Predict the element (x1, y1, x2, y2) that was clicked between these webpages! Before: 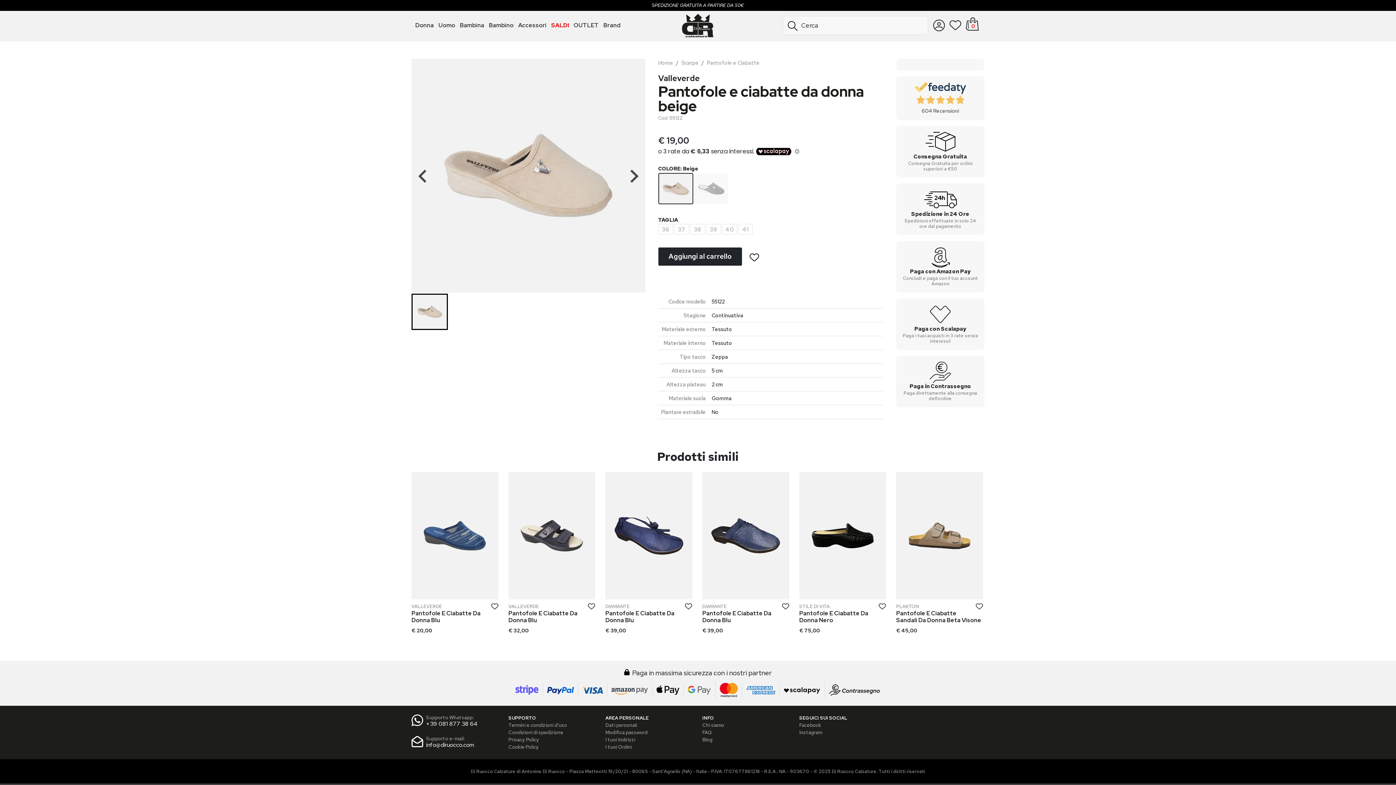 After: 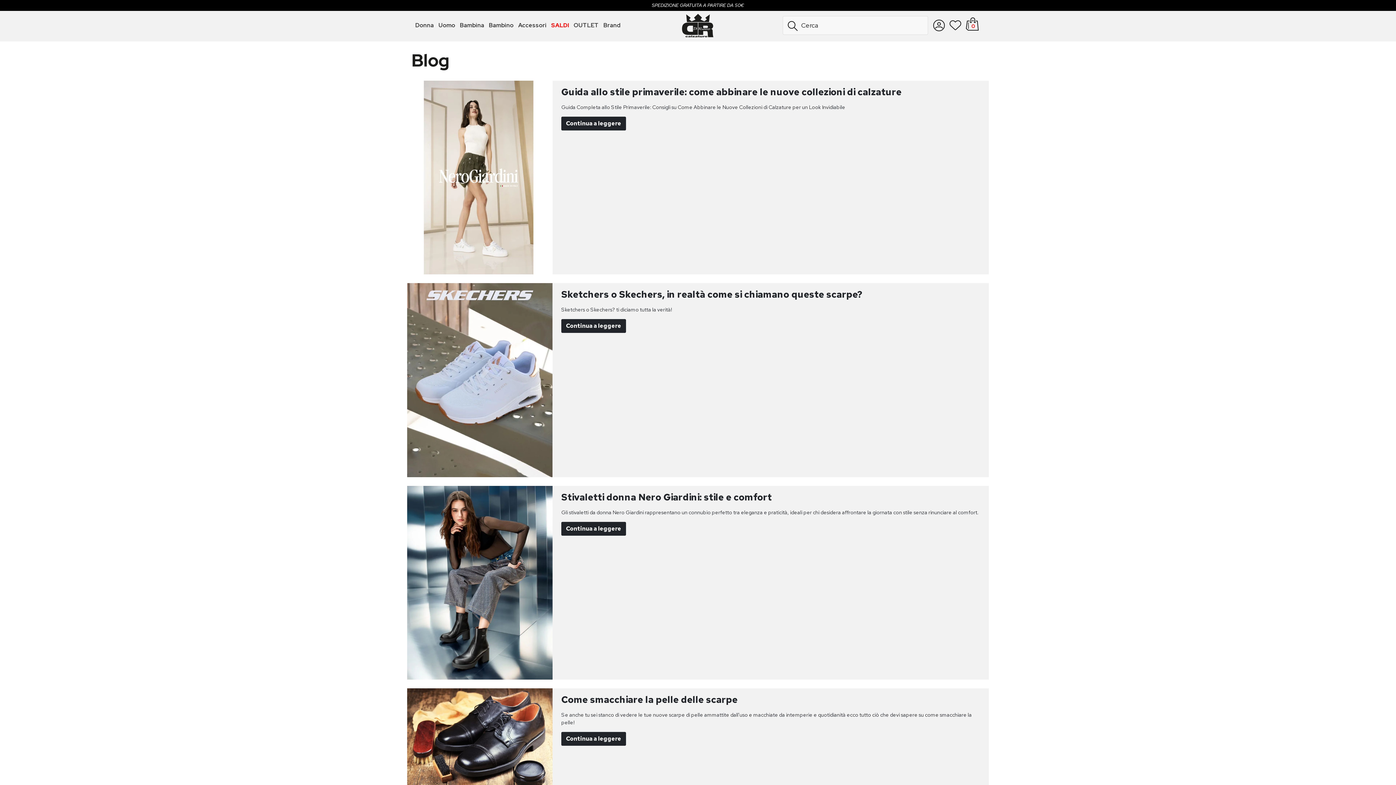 Action: bbox: (702, 736, 790, 743) label: Blog